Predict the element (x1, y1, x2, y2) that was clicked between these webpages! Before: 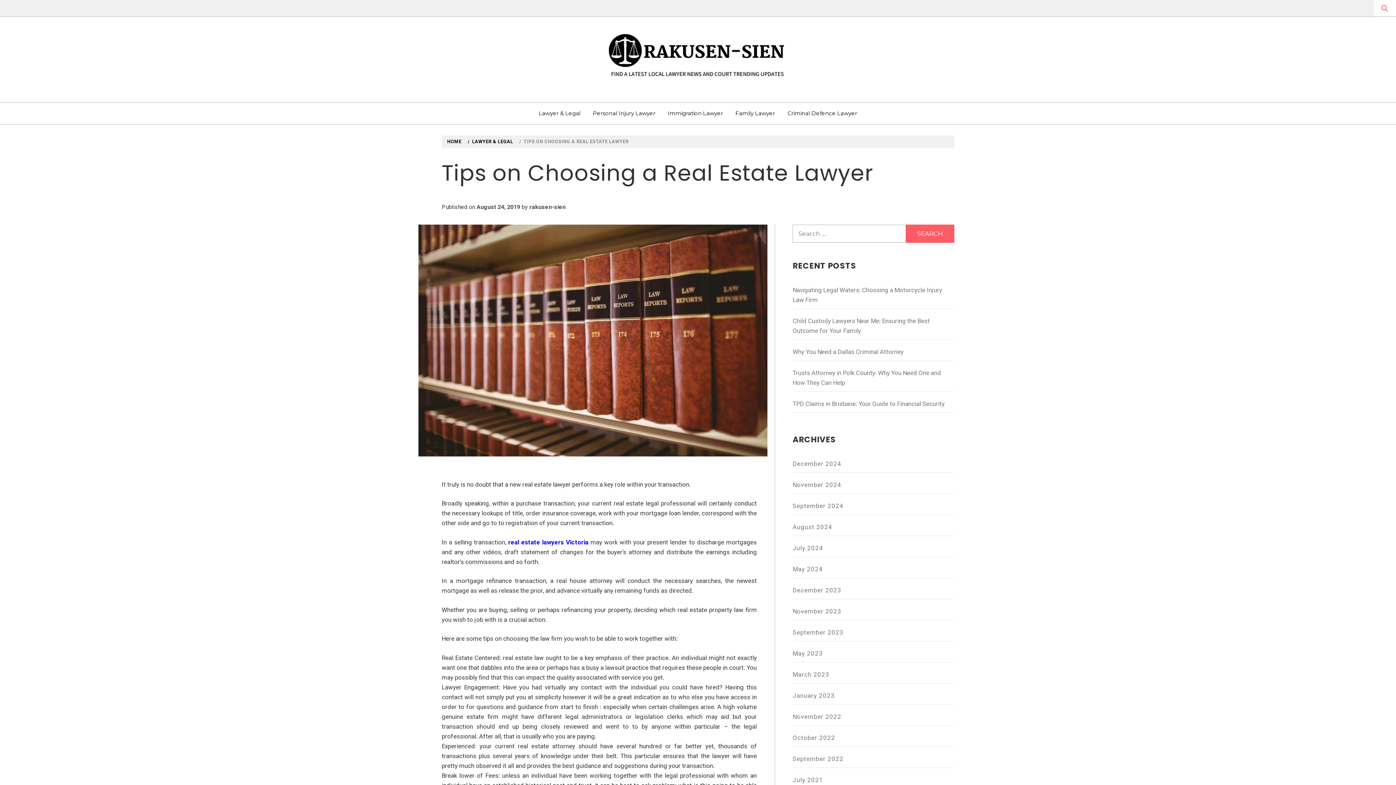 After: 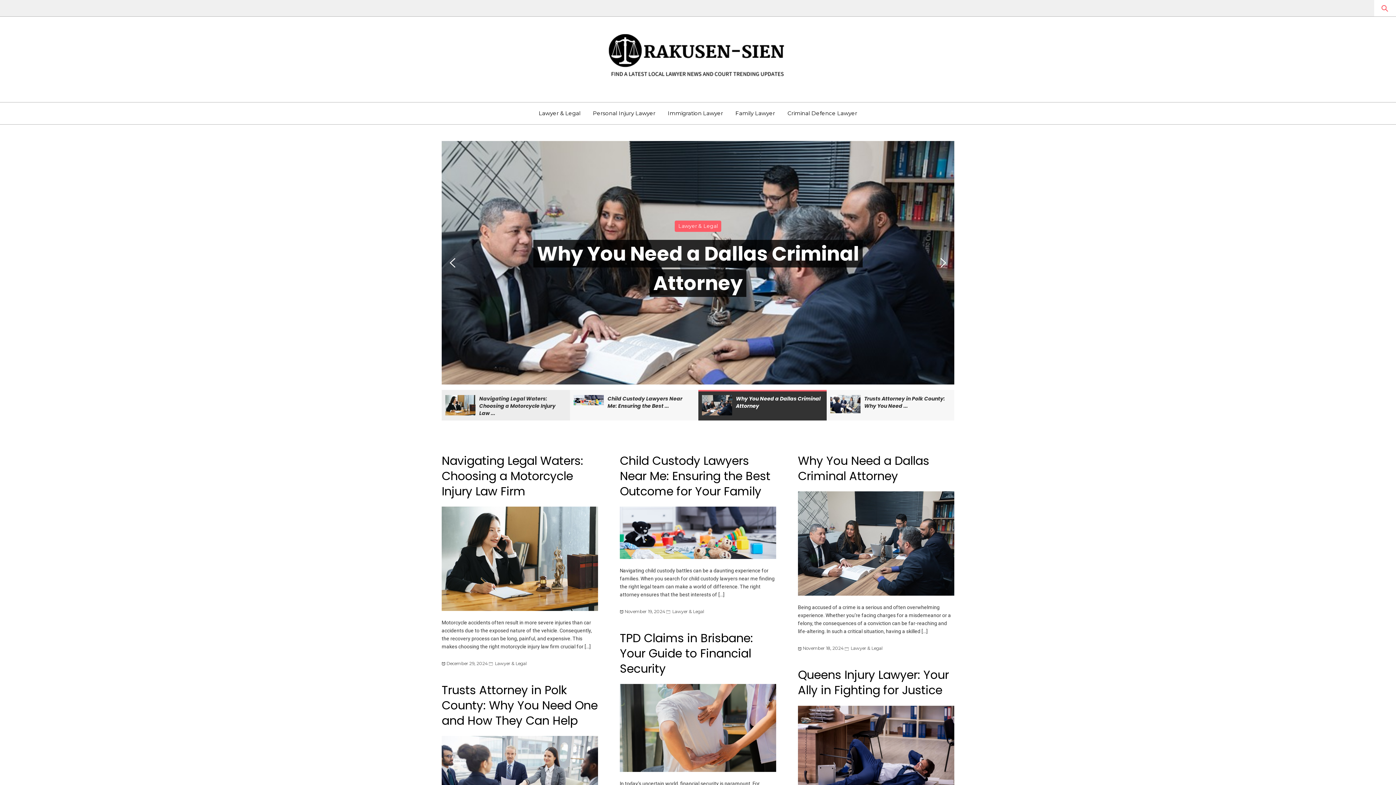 Action: label: October 2022 bbox: (792, 729, 954, 747)